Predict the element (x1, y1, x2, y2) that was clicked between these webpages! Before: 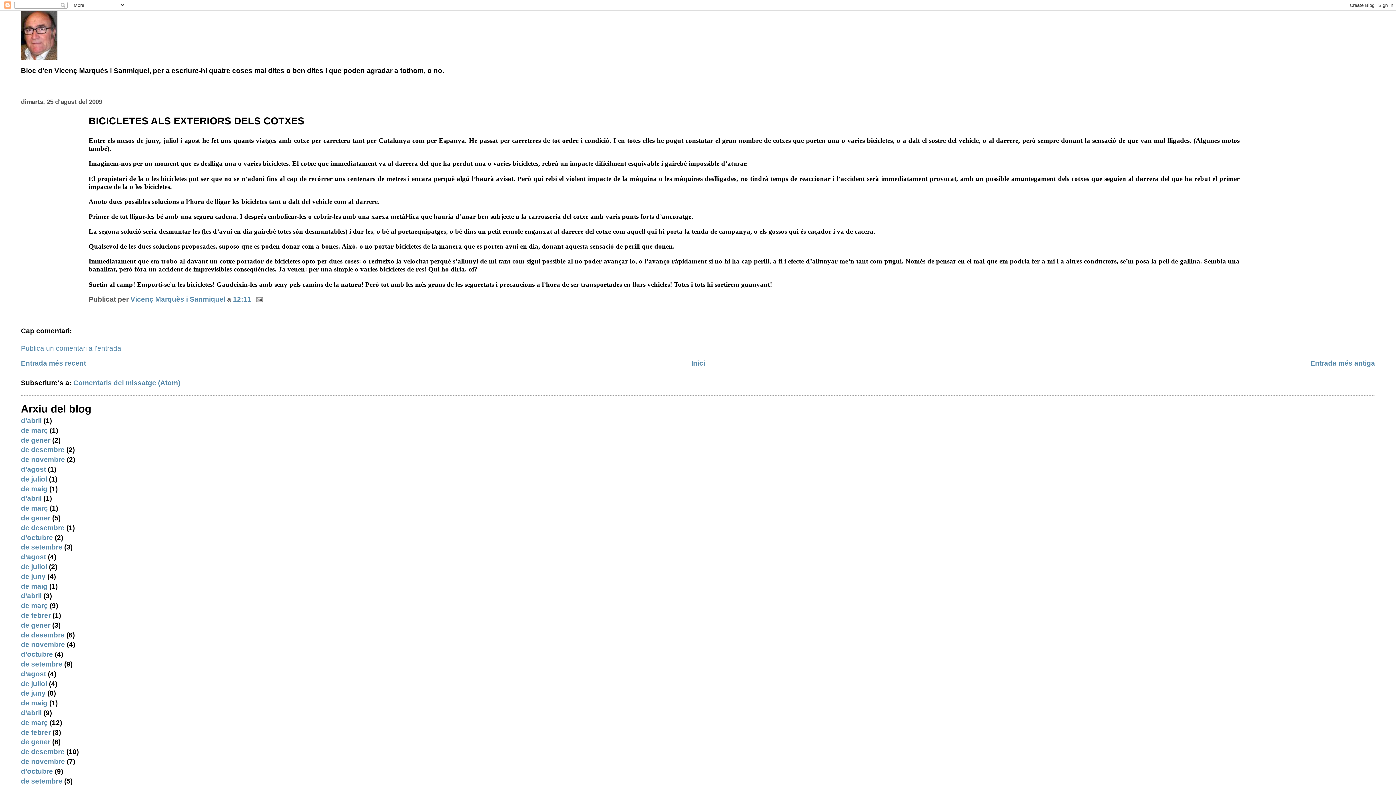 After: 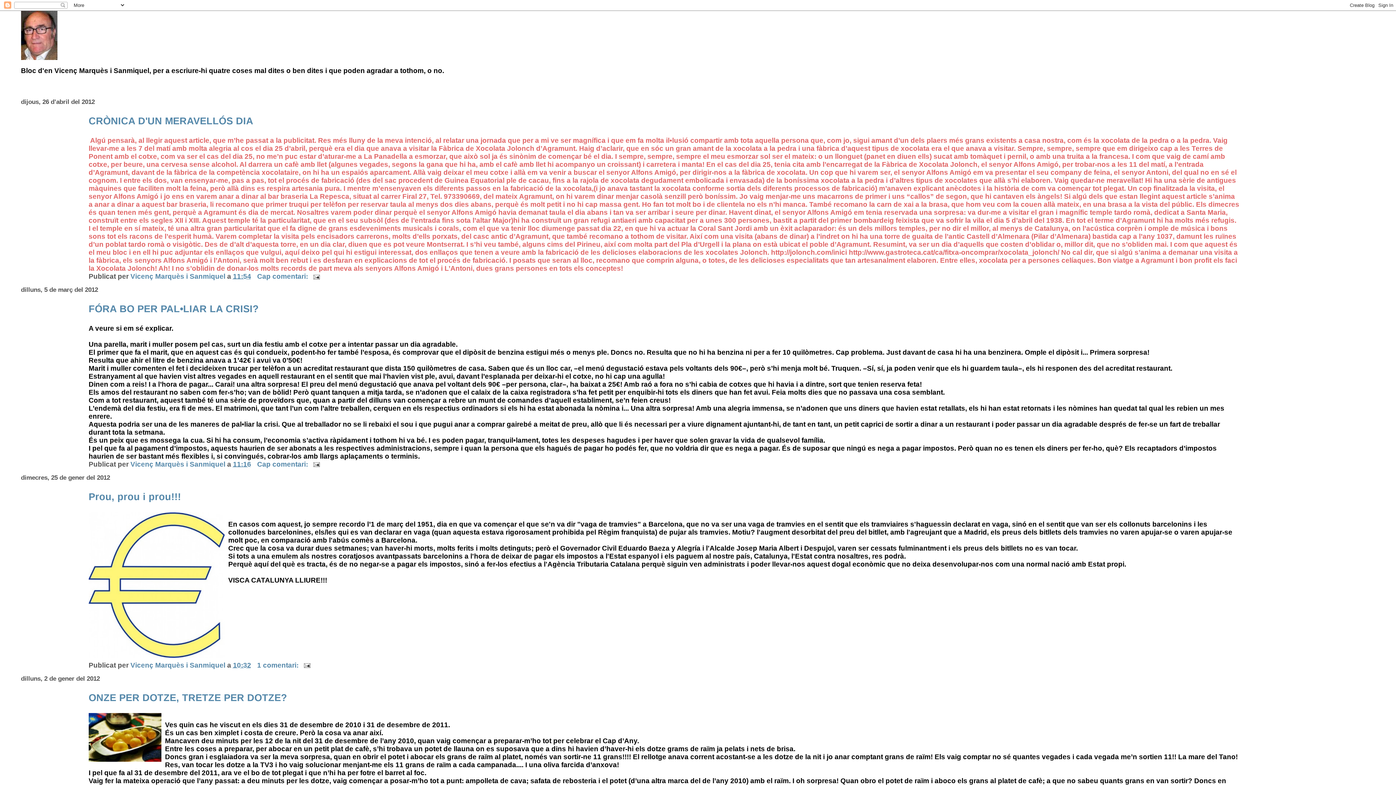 Action: bbox: (691, 359, 705, 367) label: Inici